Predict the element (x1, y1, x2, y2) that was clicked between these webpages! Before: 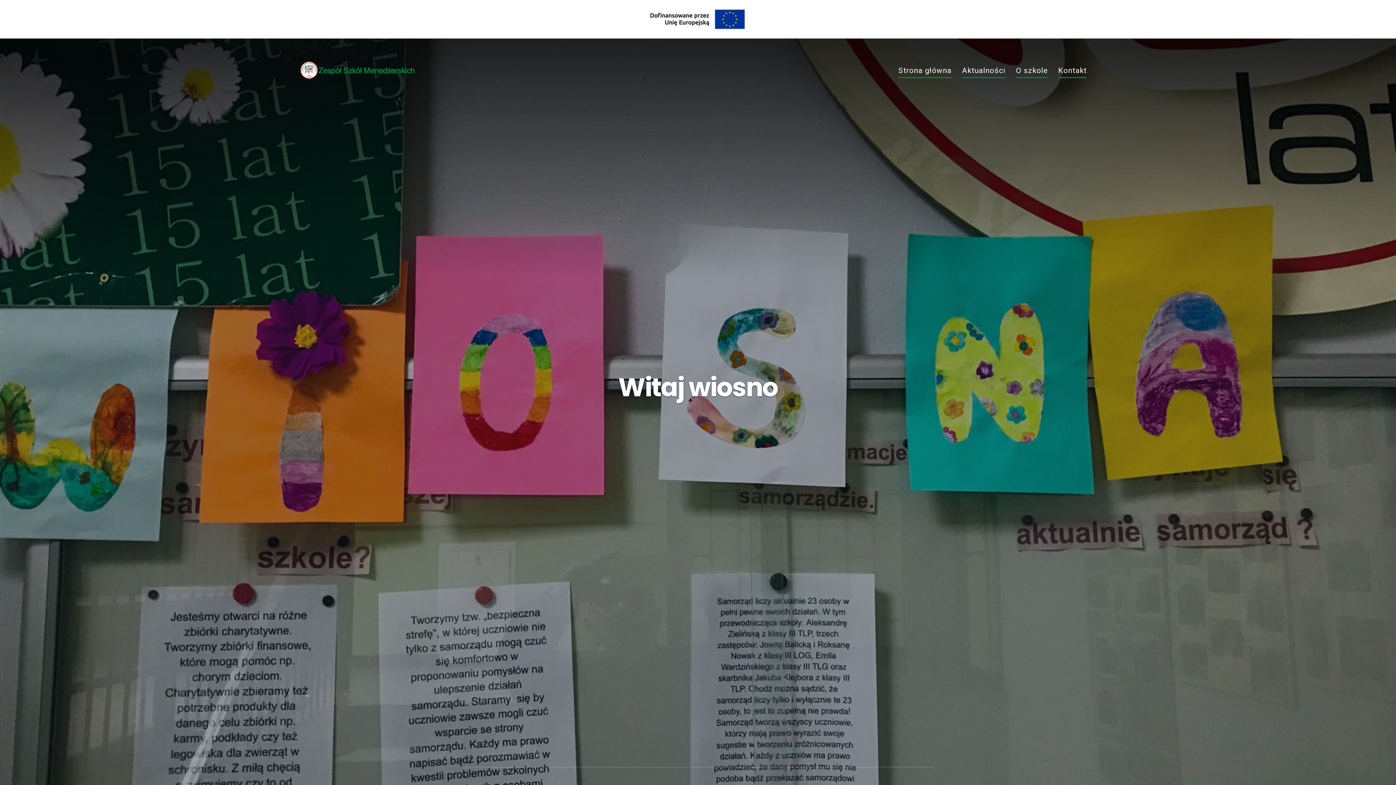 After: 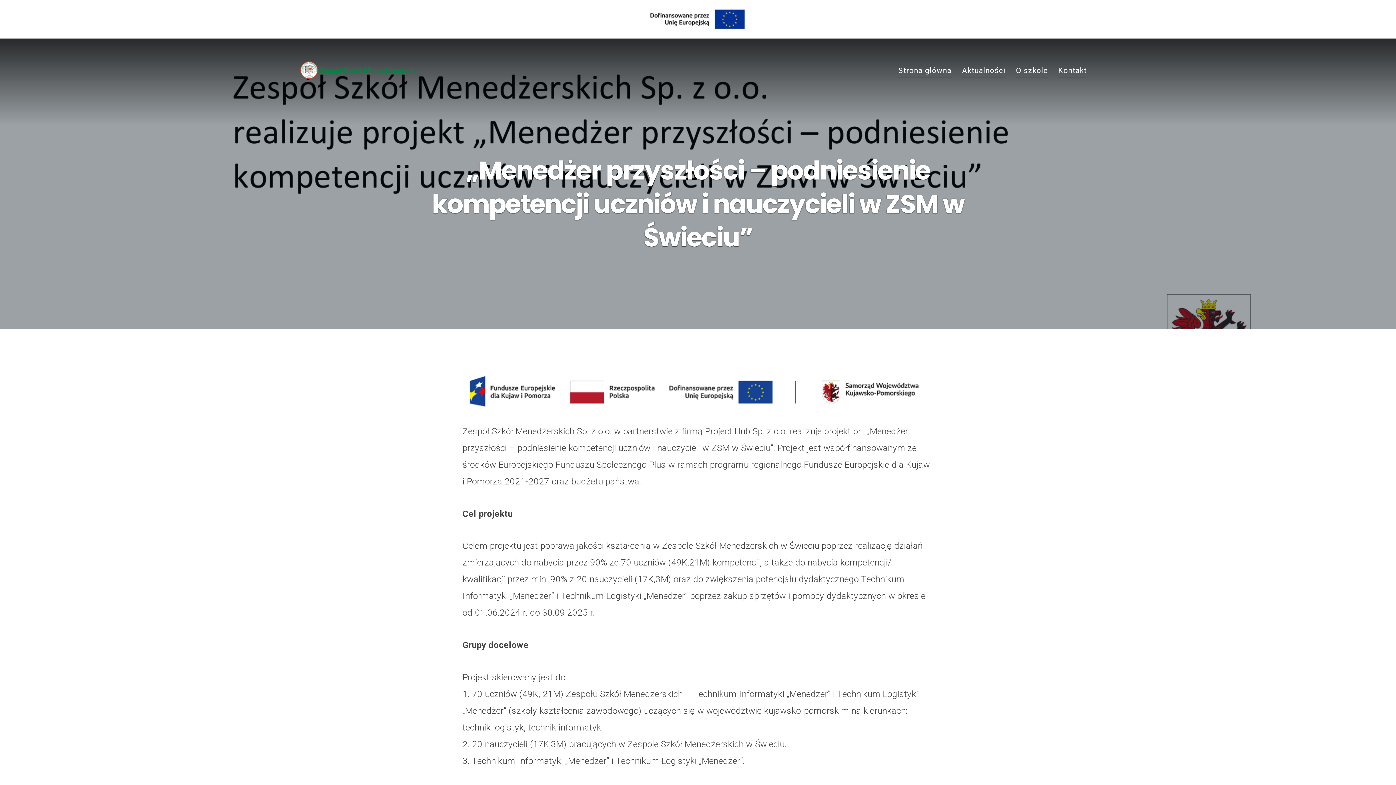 Action: bbox: (643, 1, 752, 36)